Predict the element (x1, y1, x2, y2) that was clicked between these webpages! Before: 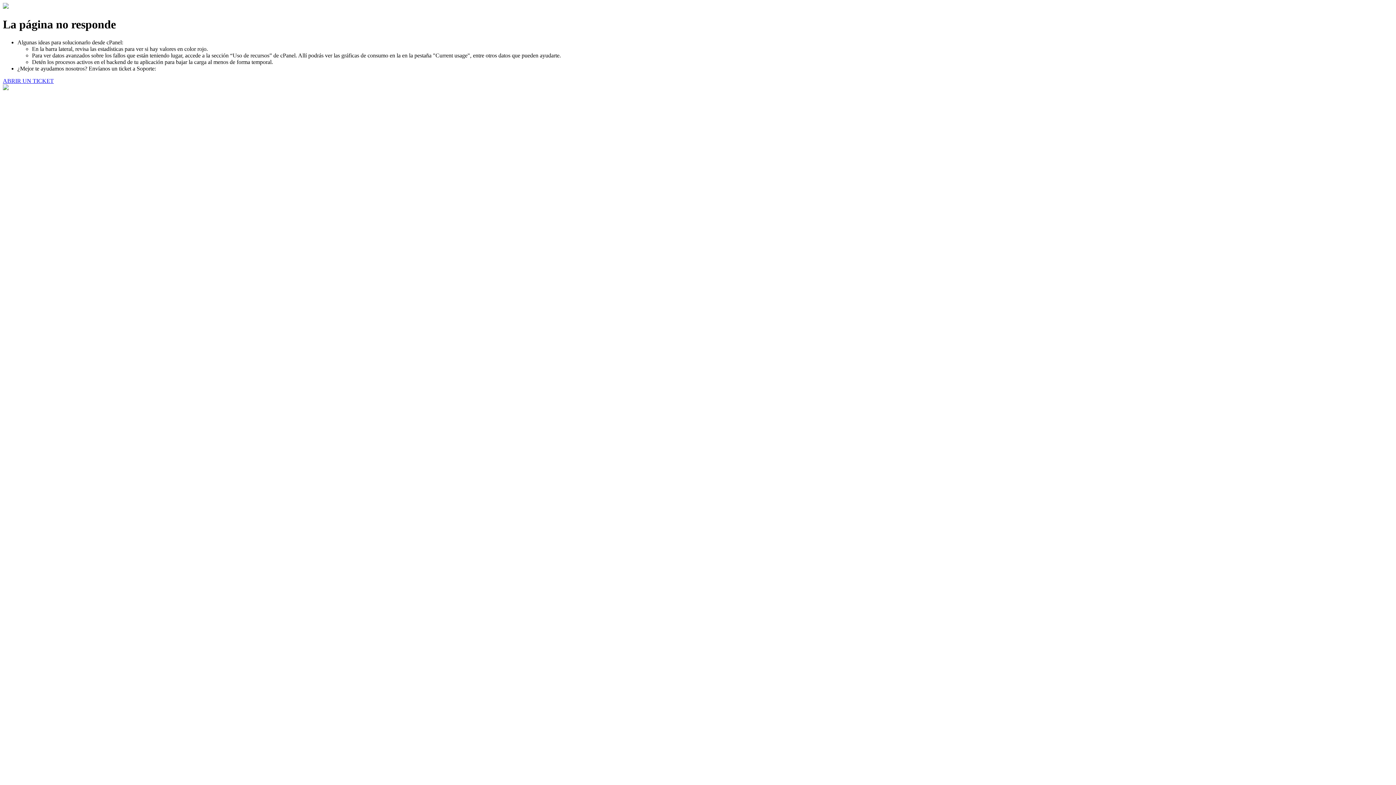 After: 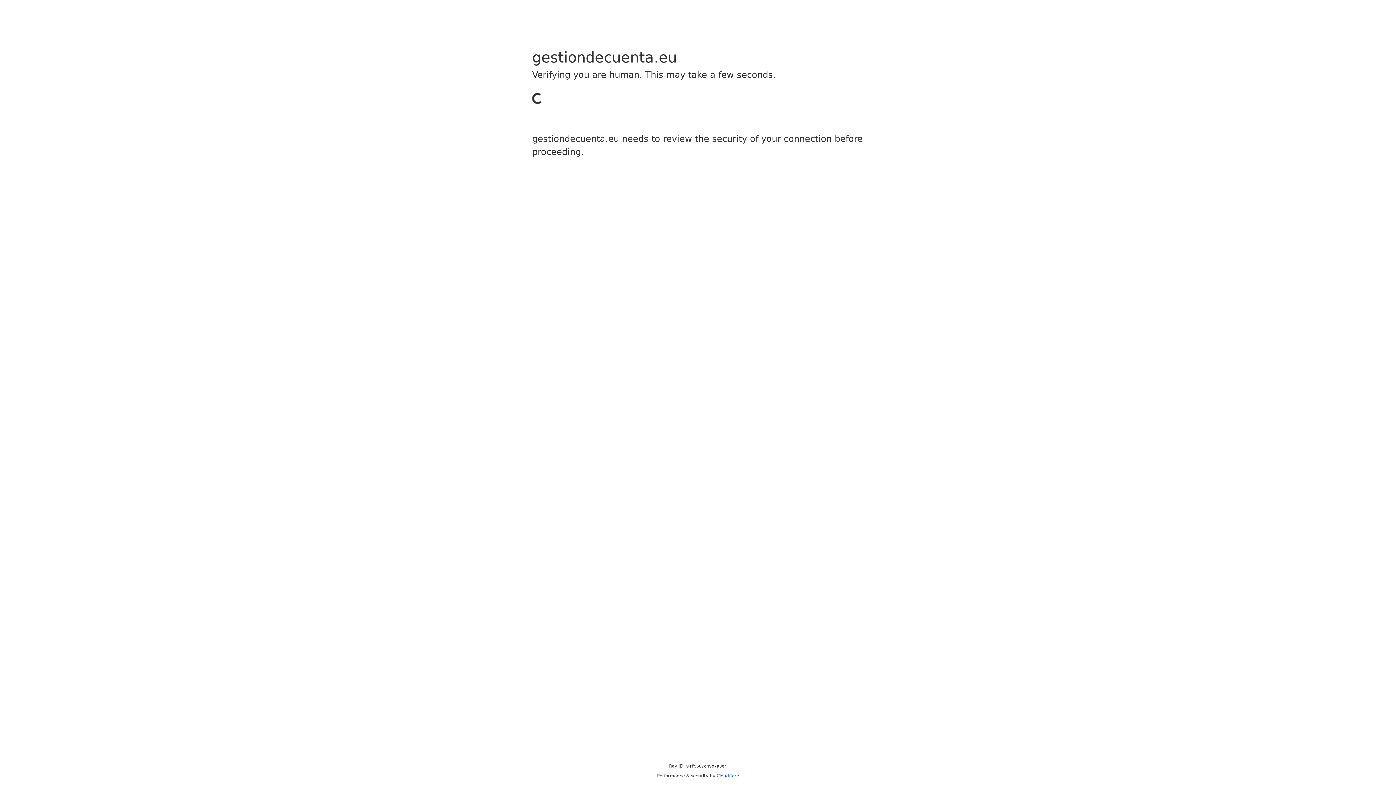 Action: bbox: (2, 77, 53, 83) label: ABRIR UN TICKET